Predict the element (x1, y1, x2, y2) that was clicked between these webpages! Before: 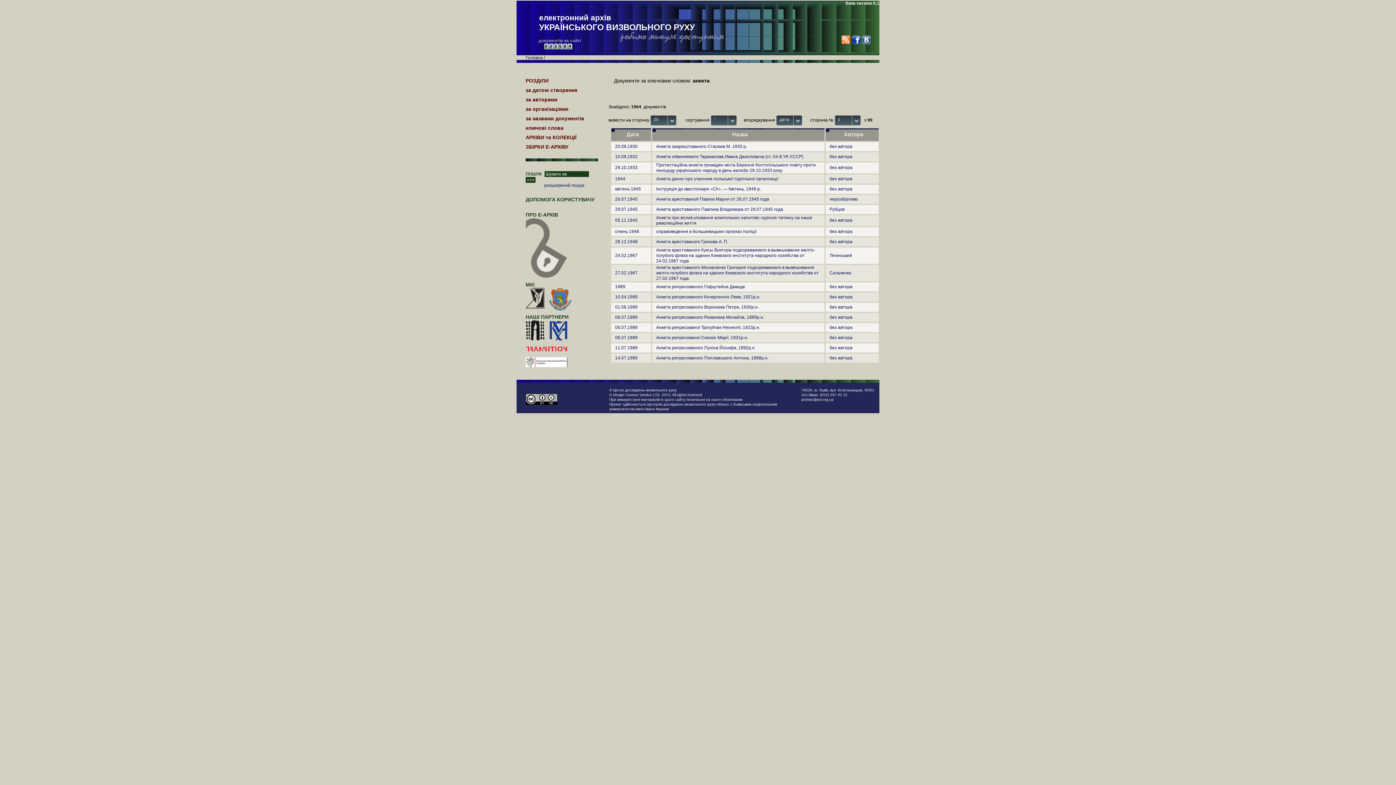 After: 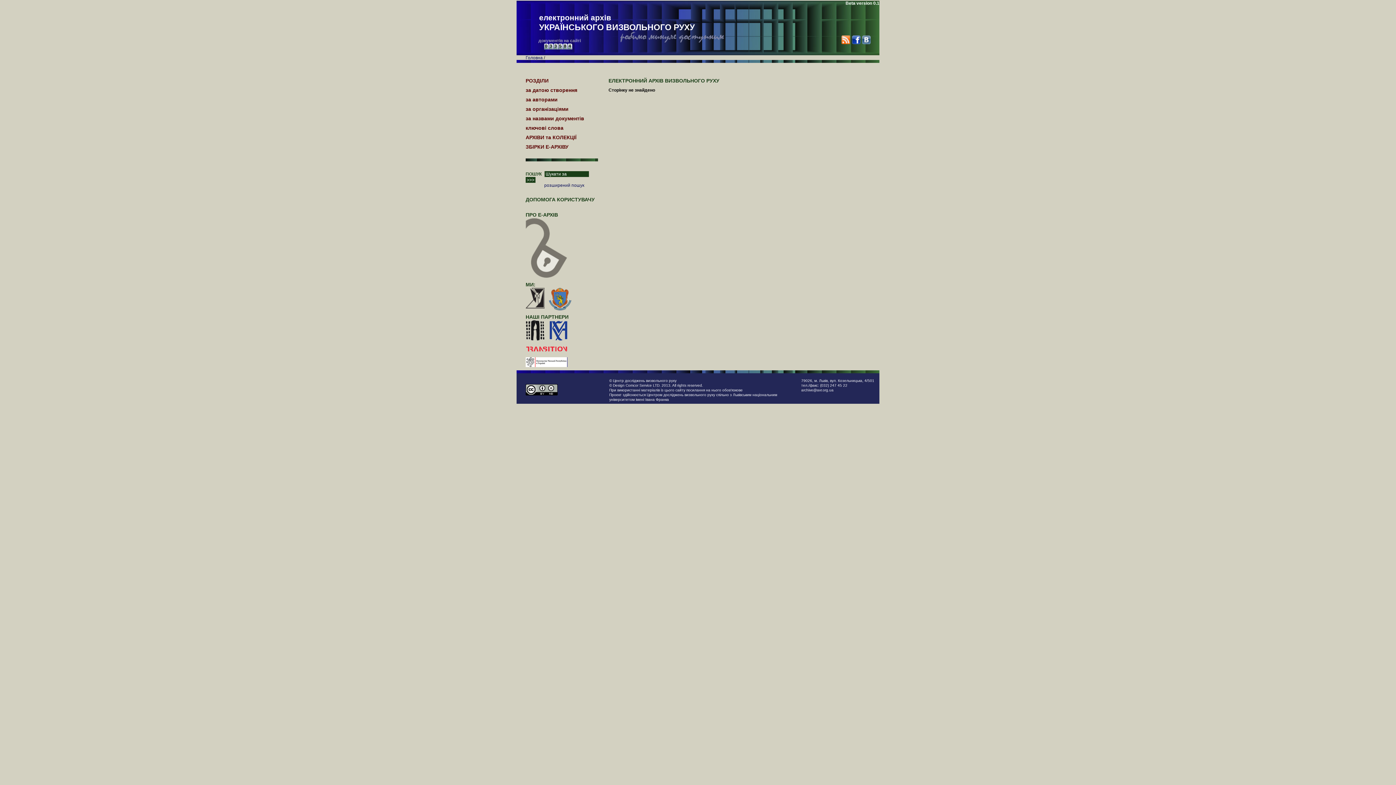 Action: label: НАШІ ПАРТНЕРИ bbox: (525, 314, 568, 320)